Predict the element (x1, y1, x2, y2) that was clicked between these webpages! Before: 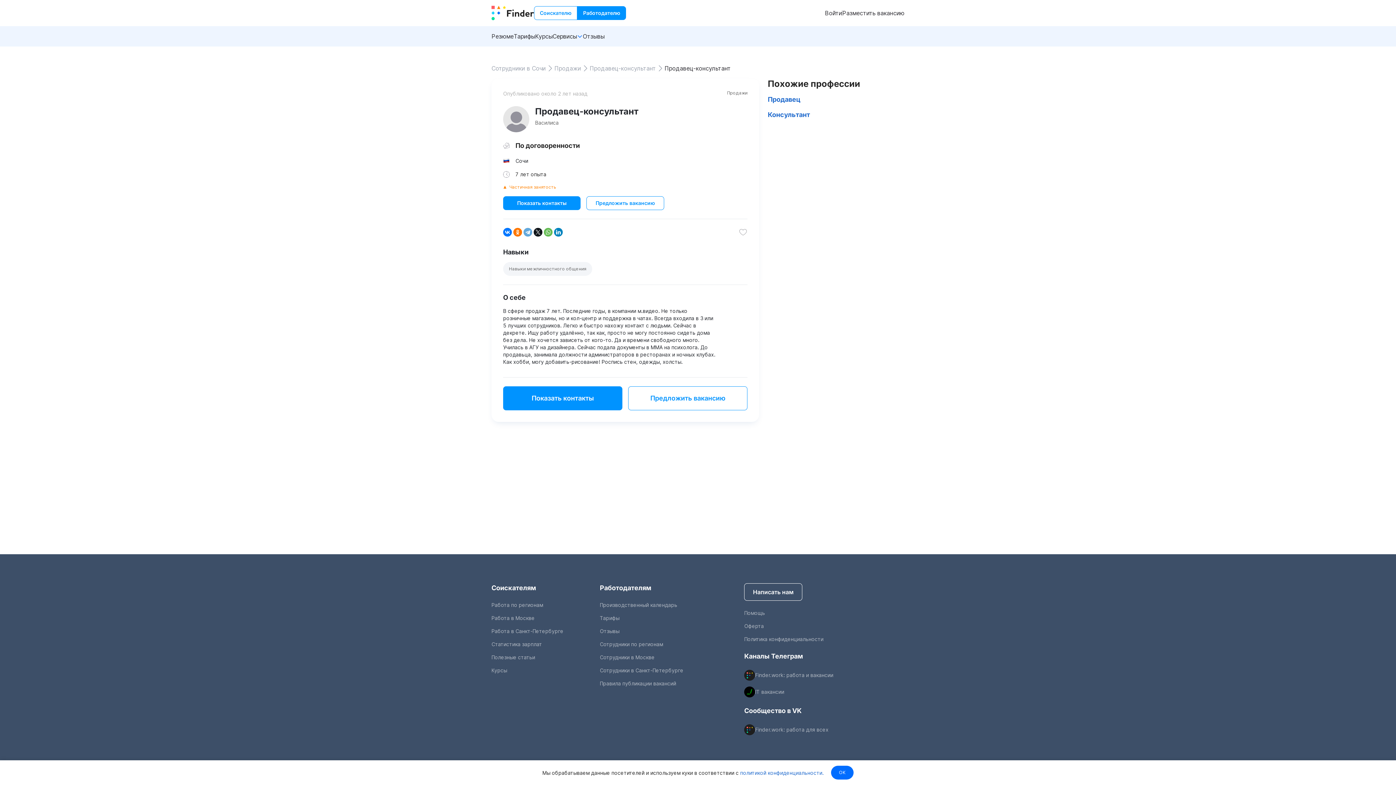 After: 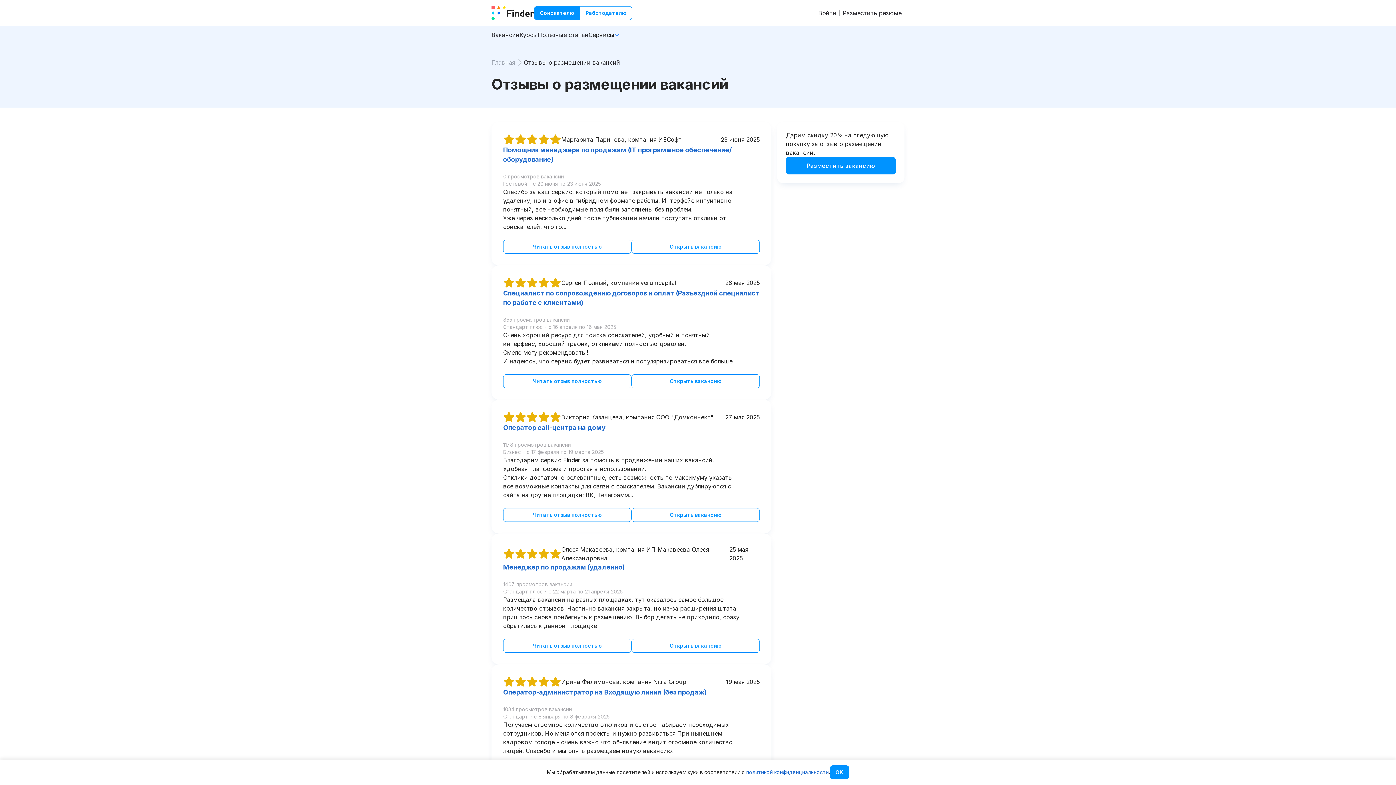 Action: bbox: (599, 628, 619, 634) label: Отзывы